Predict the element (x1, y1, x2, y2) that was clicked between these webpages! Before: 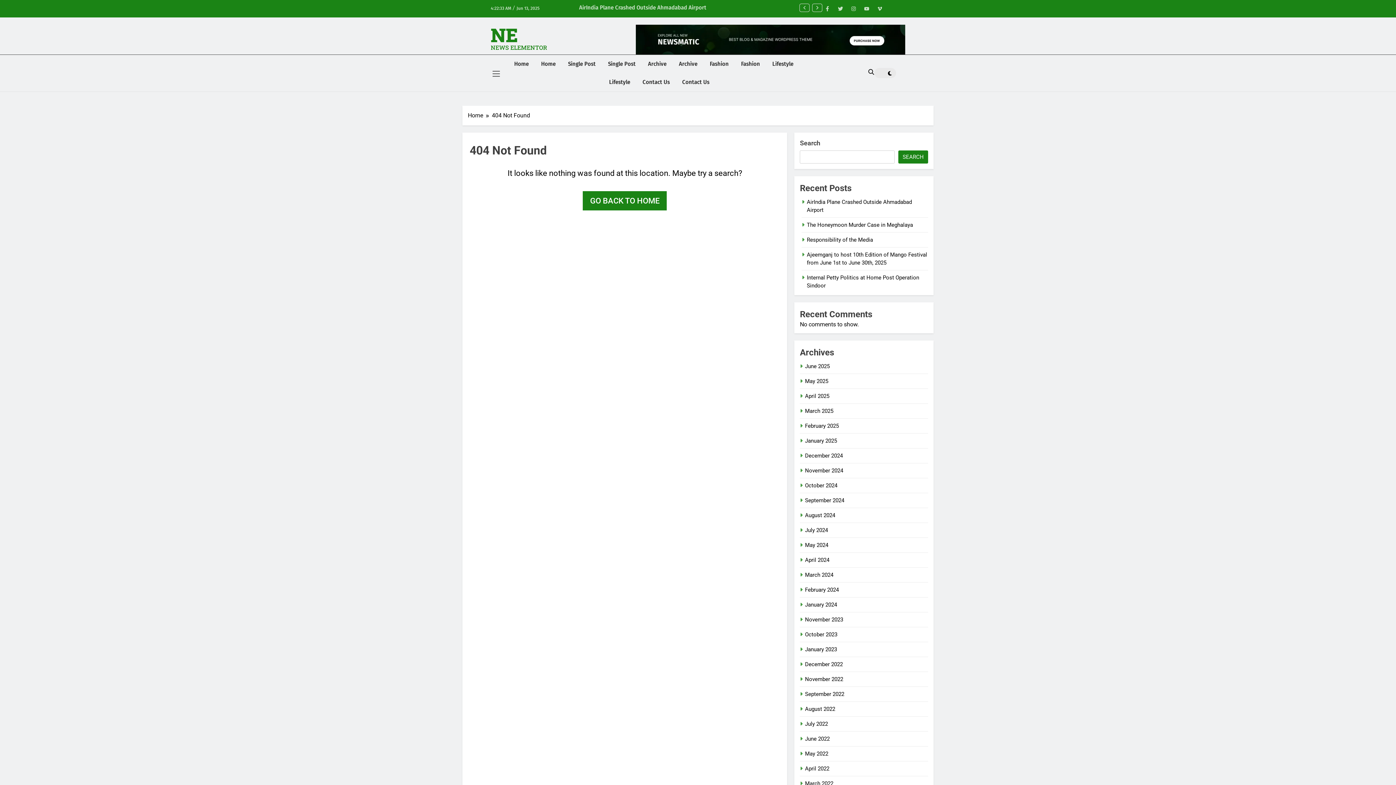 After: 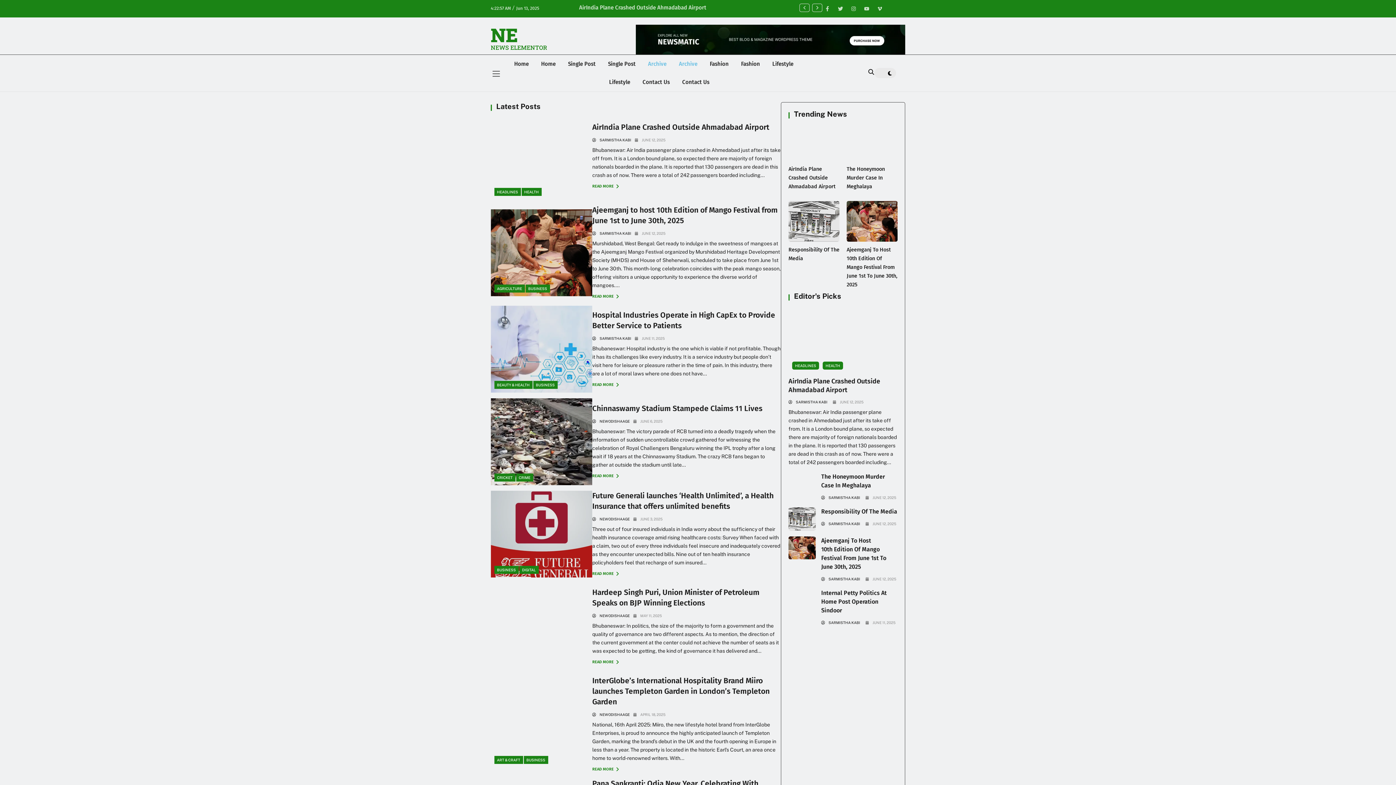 Action: bbox: (679, 54, 697, 73) label: Archive